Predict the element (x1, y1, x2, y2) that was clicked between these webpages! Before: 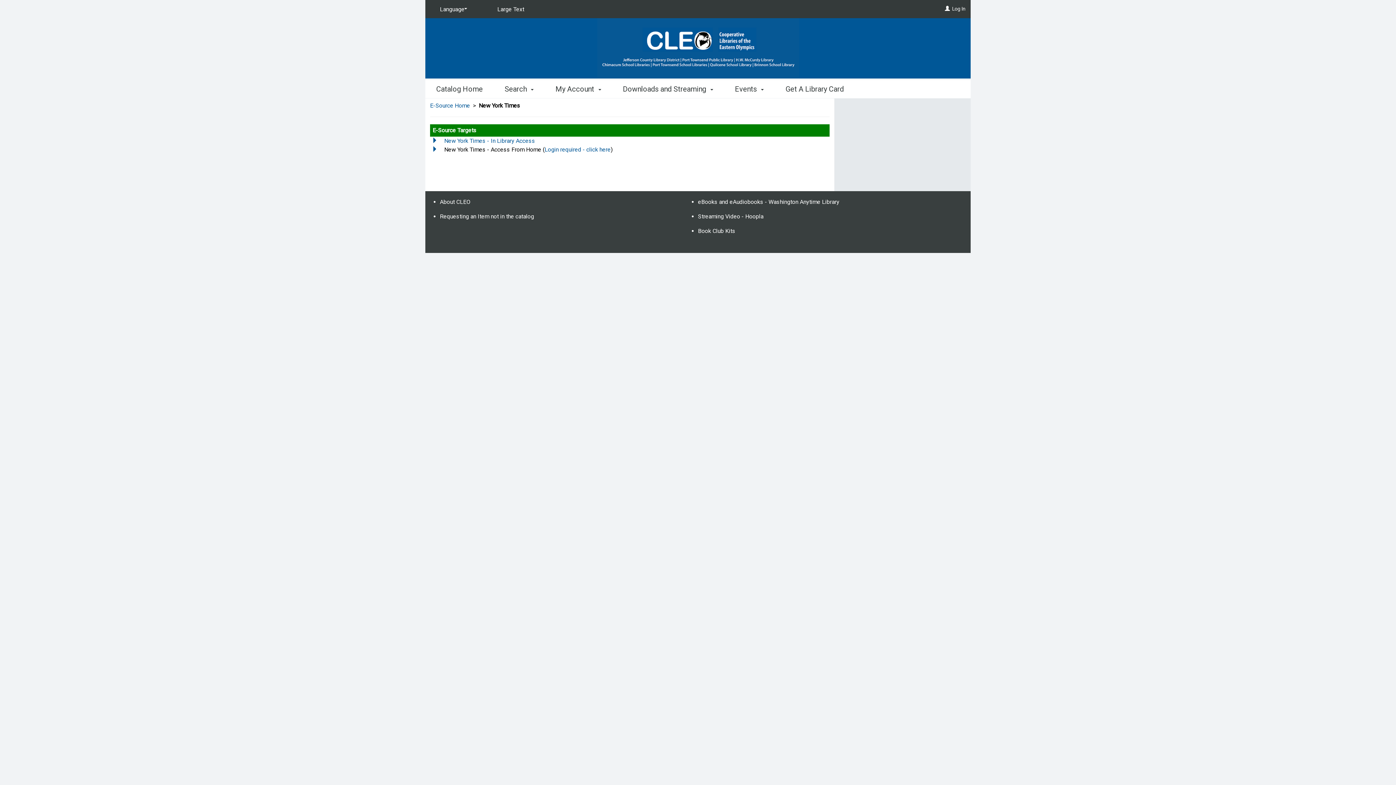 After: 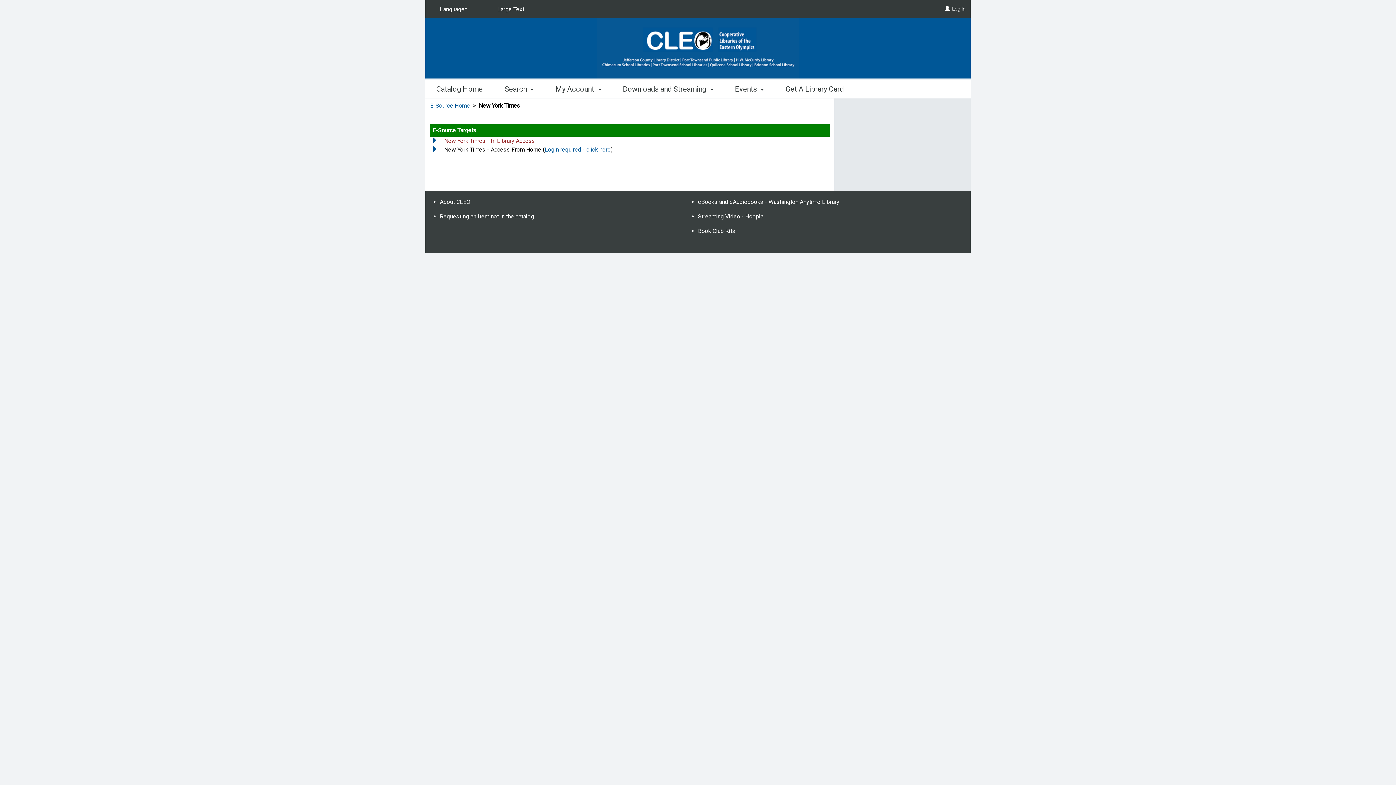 Action: bbox: (444, 137, 535, 144) label: New York Times - In Library Access